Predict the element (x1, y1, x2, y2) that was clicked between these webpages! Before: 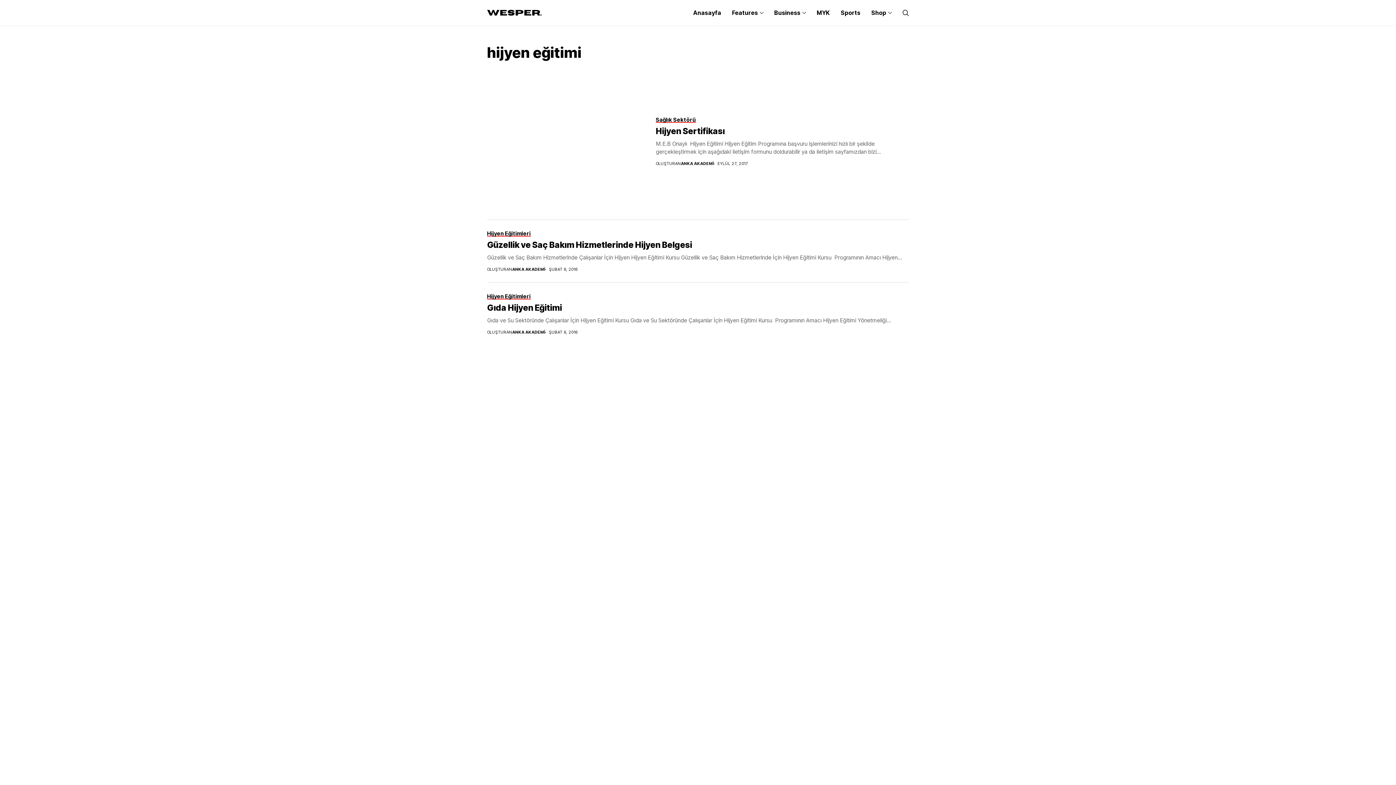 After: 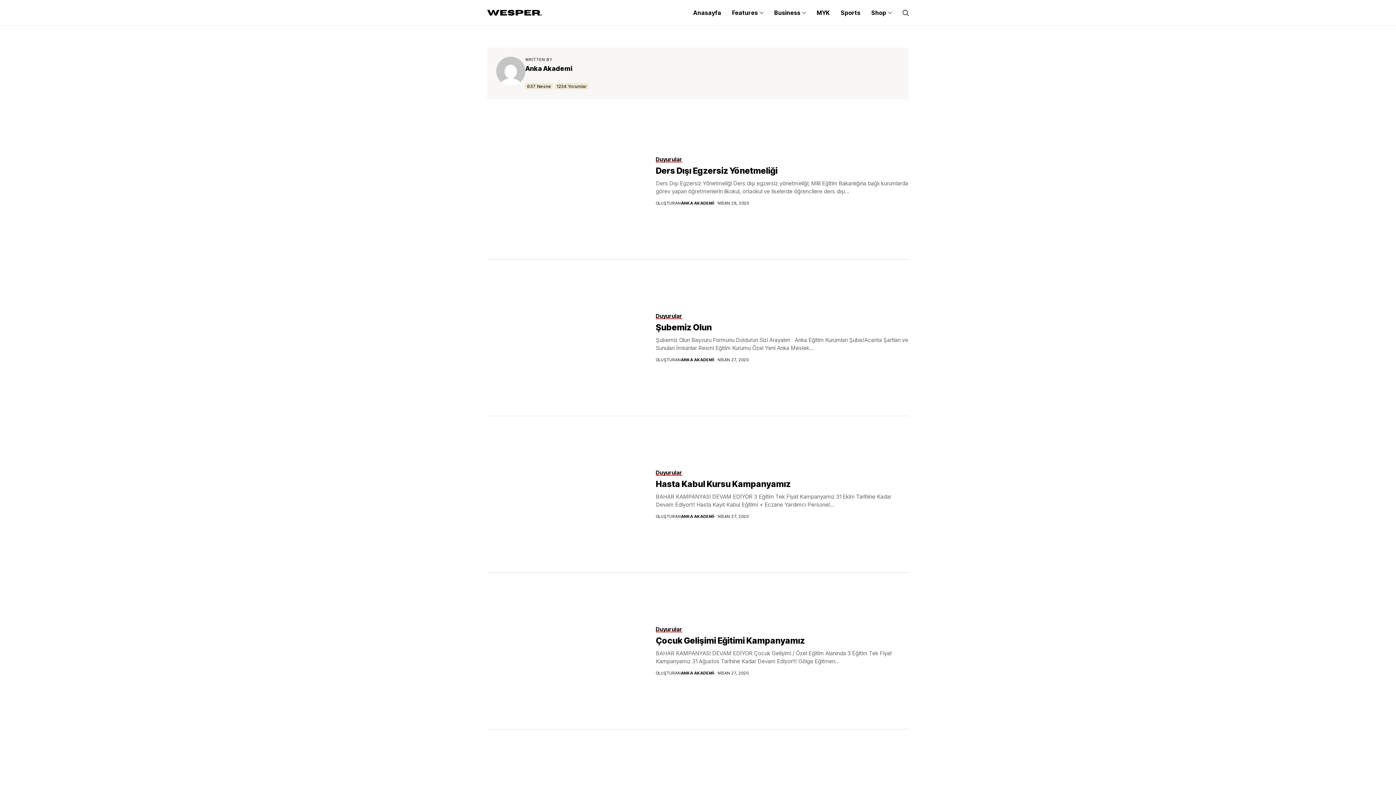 Action: label: ANKA AKADEMİ bbox: (512, 330, 545, 334)